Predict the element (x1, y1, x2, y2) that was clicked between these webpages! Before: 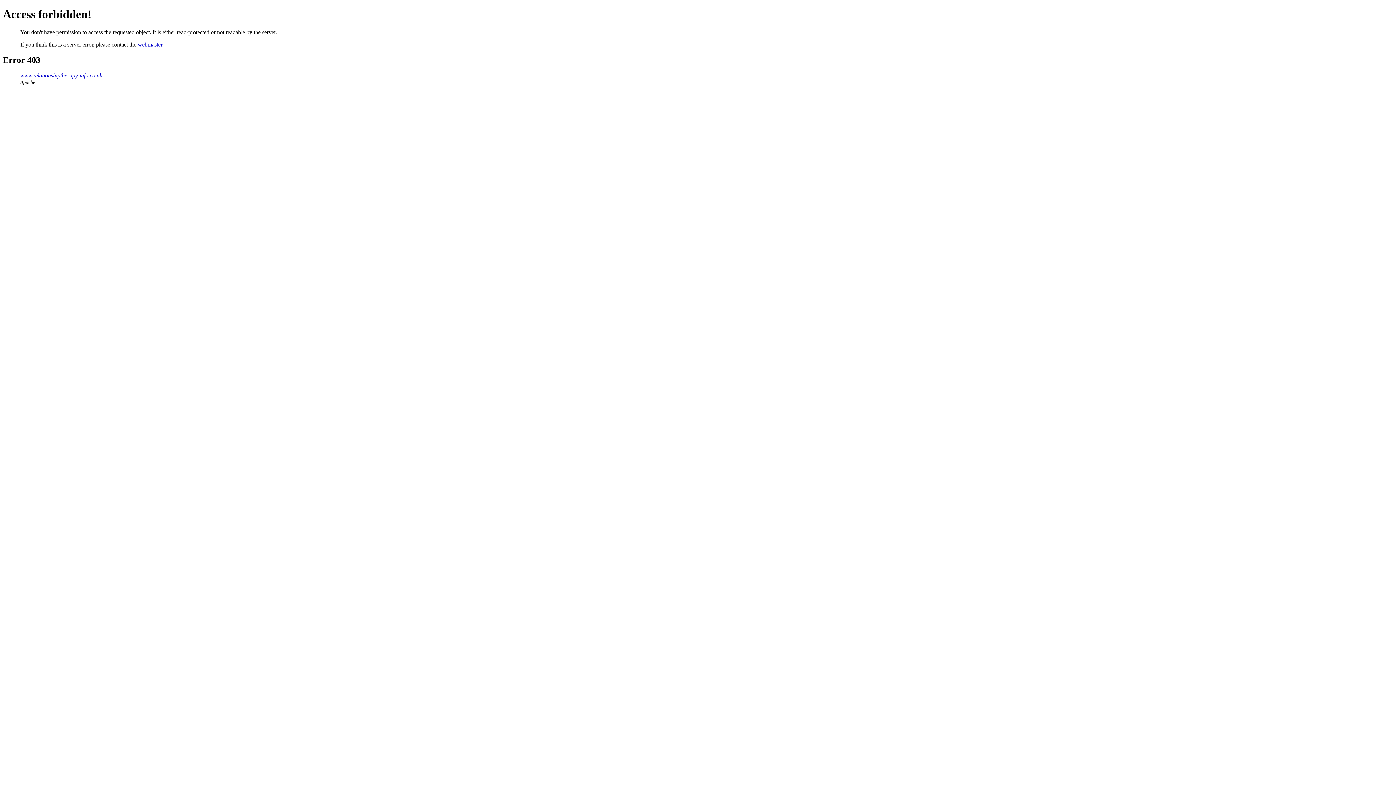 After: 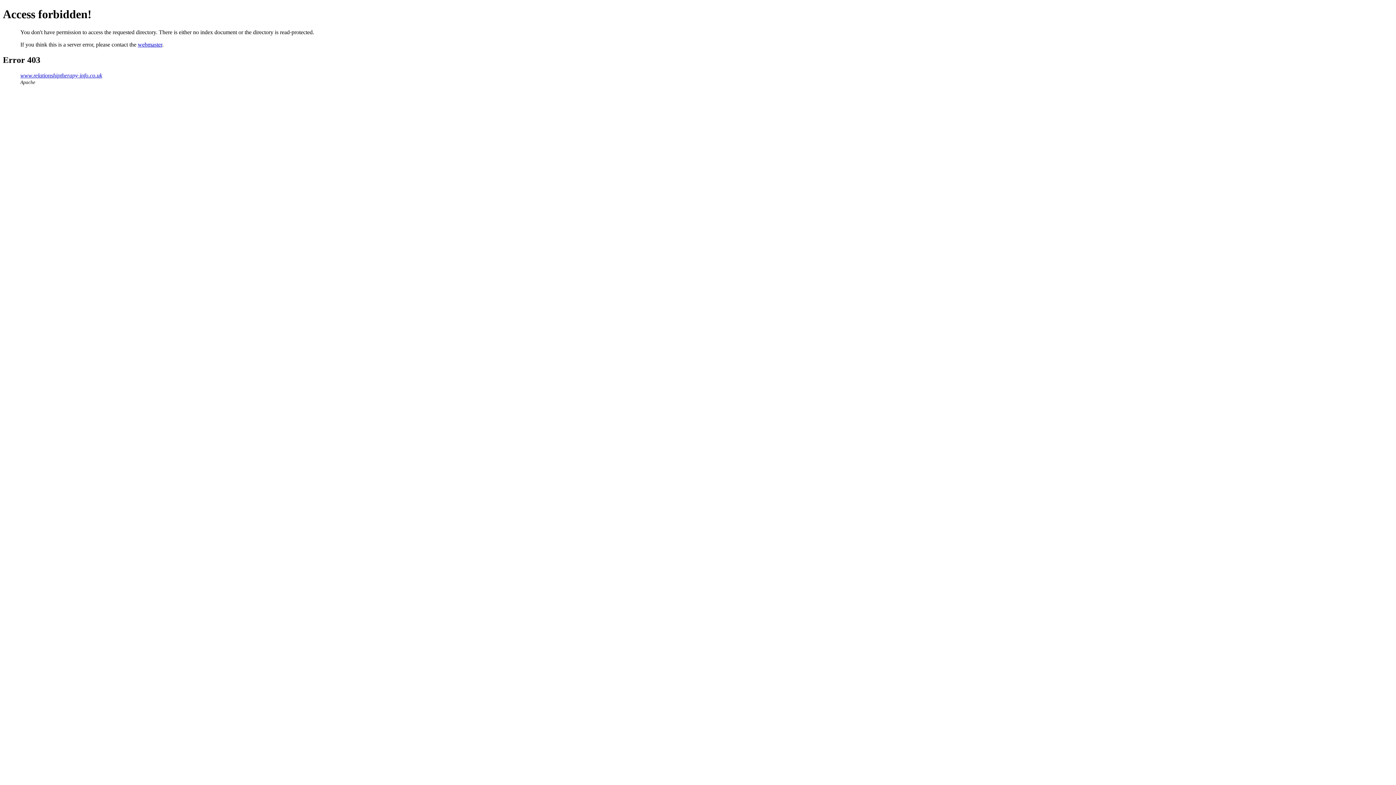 Action: bbox: (20, 72, 102, 78) label: www.relationshiptherapy-info.co.uk